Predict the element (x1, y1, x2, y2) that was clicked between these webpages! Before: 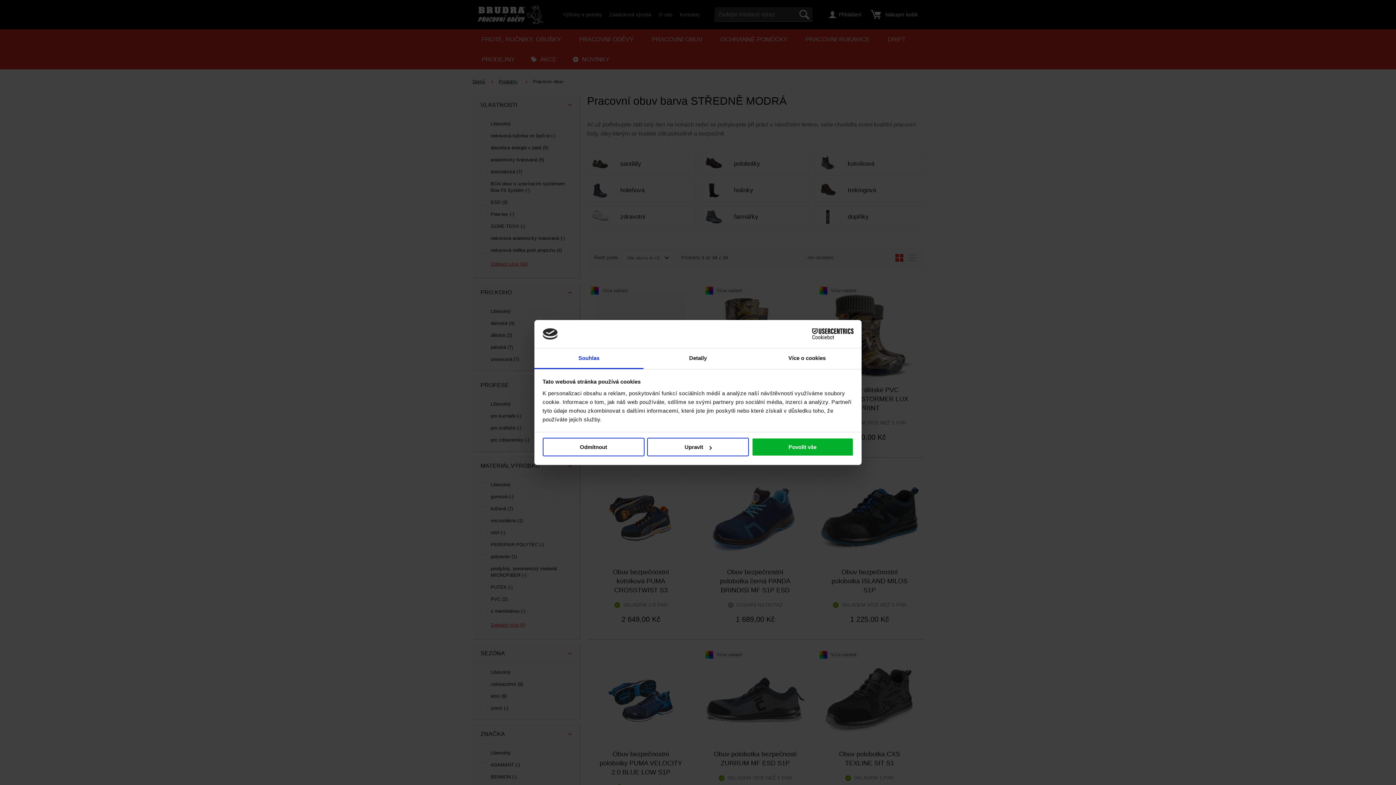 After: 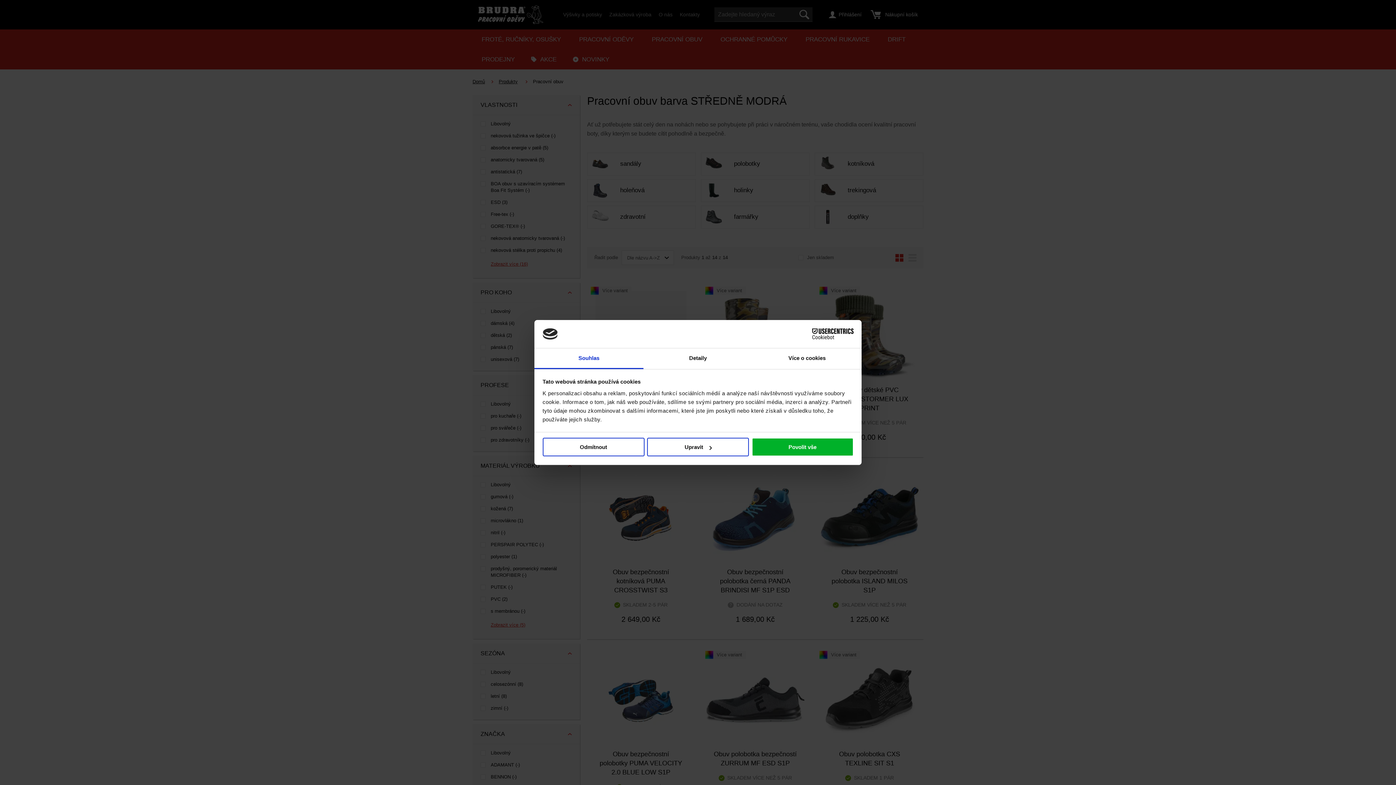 Action: bbox: (790, 328, 853, 339) label: Cookiebot - opens in a new window